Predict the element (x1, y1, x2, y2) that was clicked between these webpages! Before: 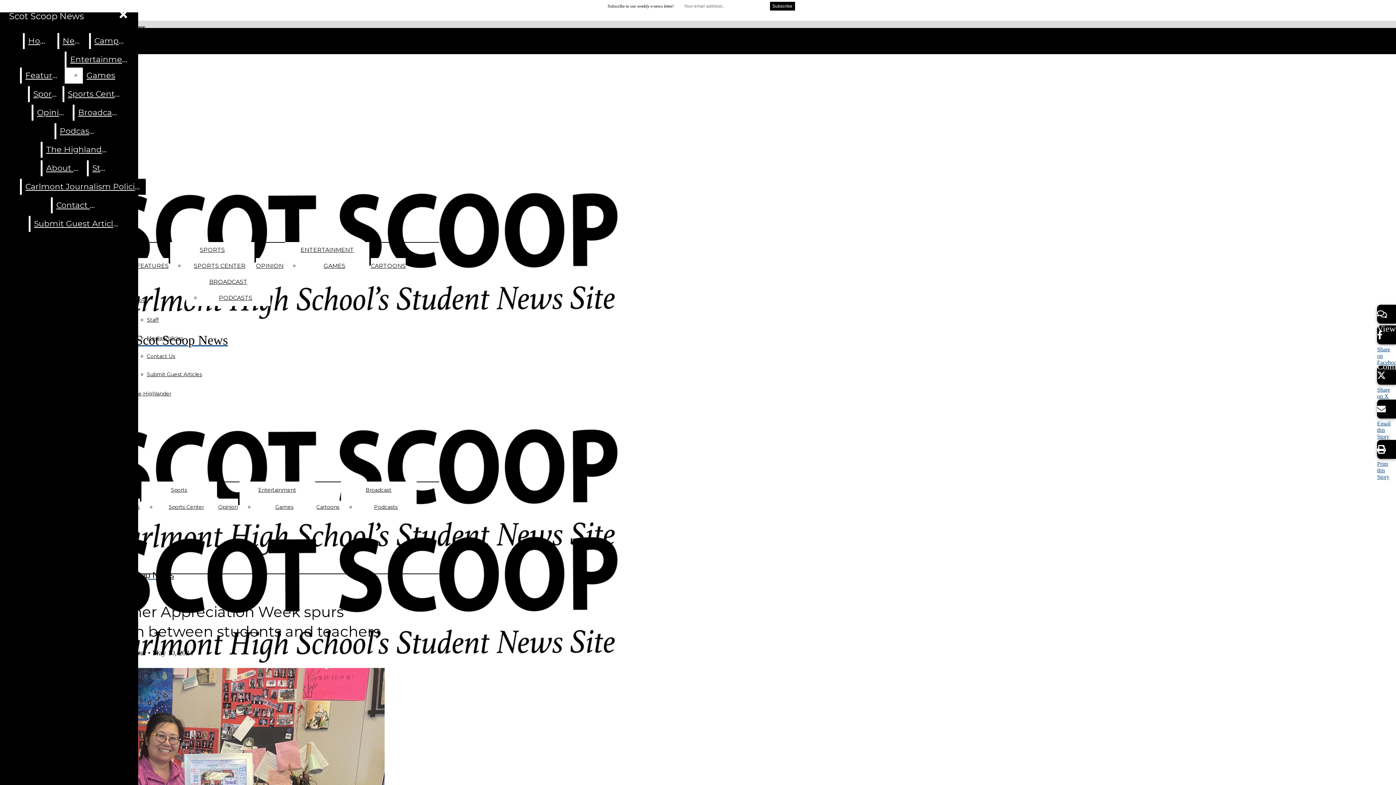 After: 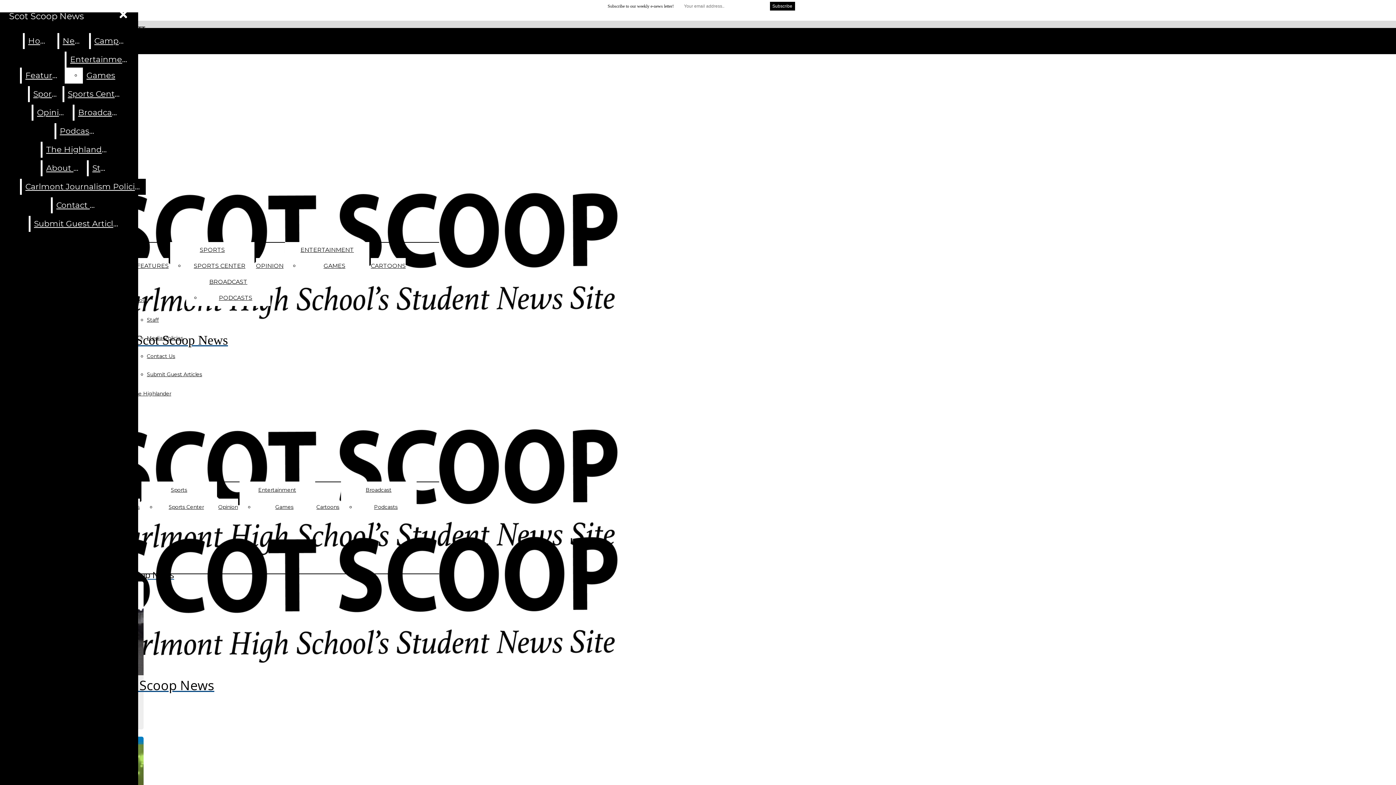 Action: bbox: (59, 33, 87, 49) label: News